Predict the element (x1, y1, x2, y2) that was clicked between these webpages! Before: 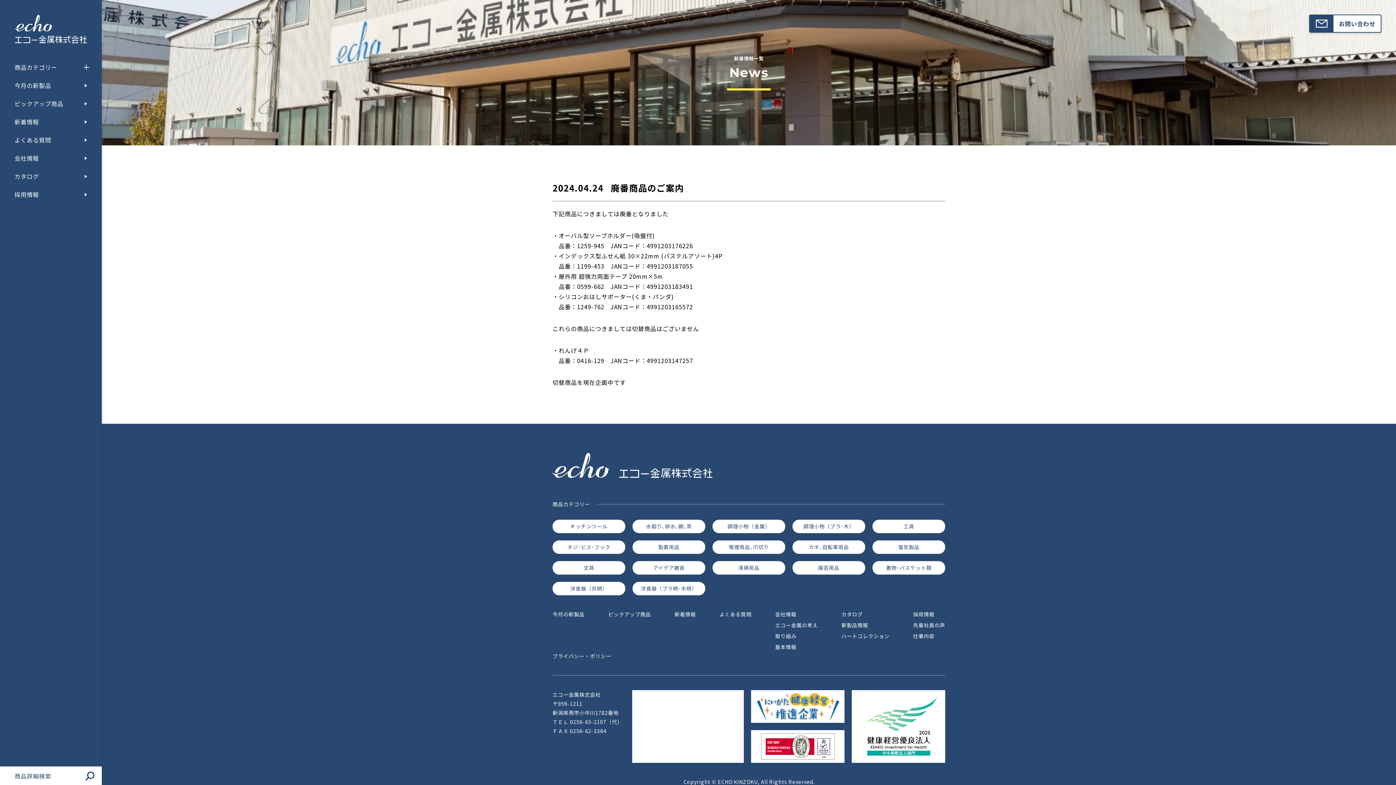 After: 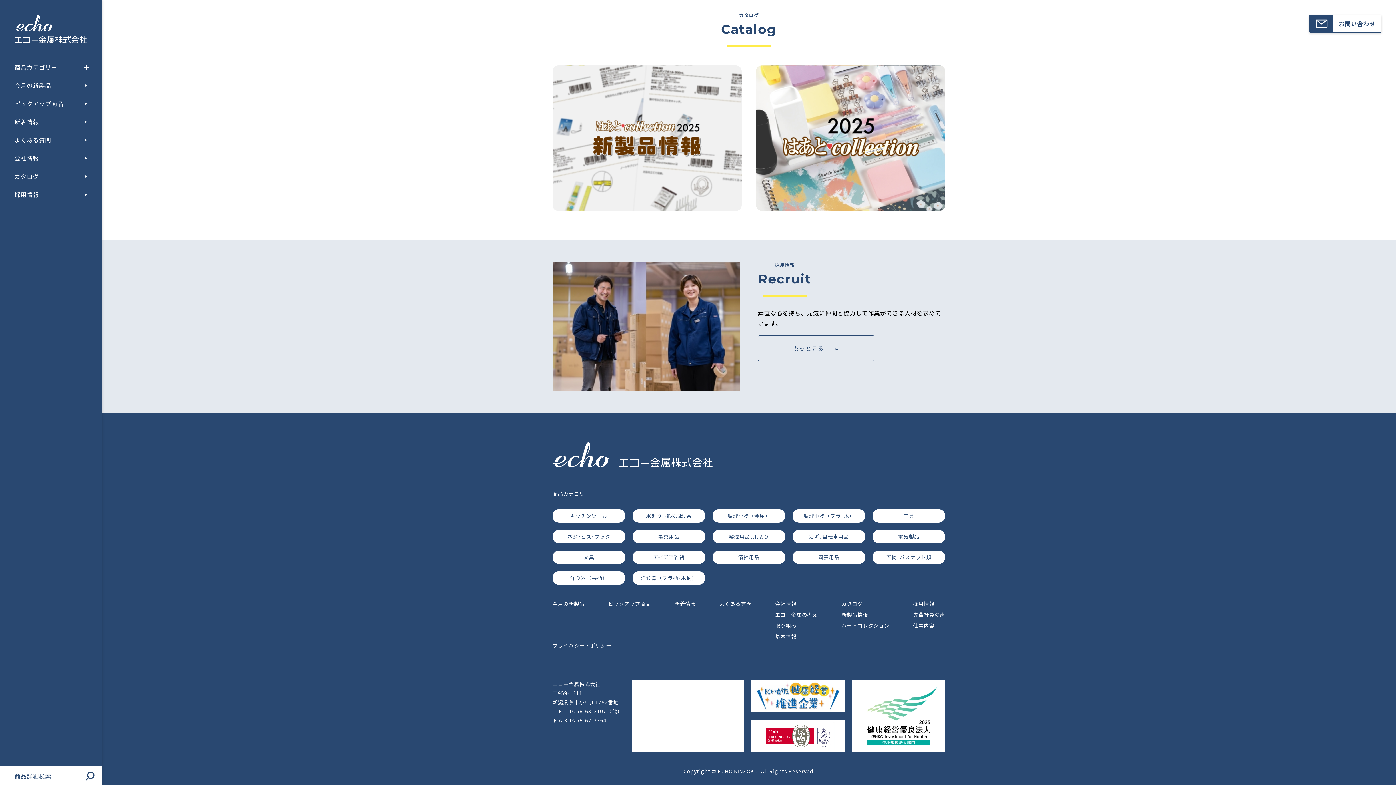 Action: bbox: (841, 610, 889, 619) label: カタログ